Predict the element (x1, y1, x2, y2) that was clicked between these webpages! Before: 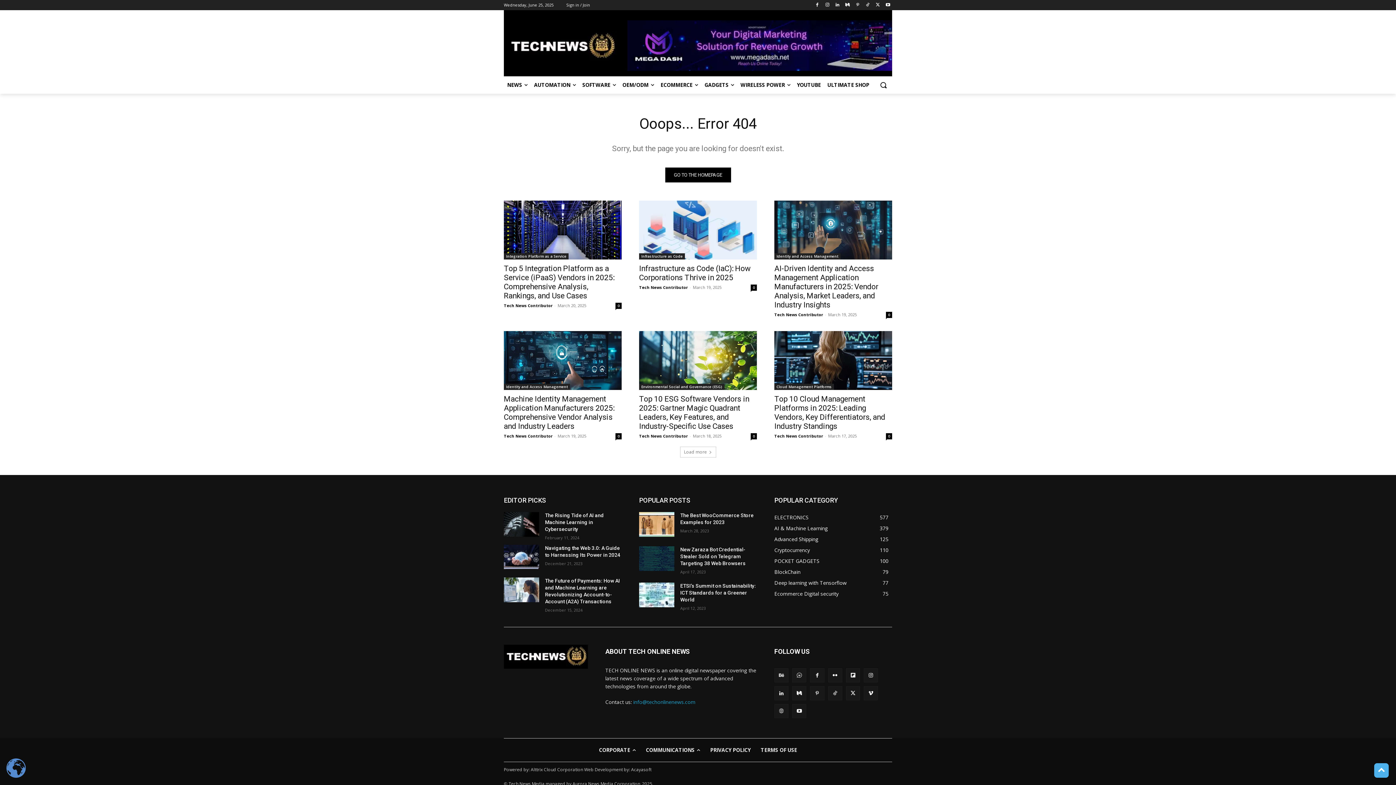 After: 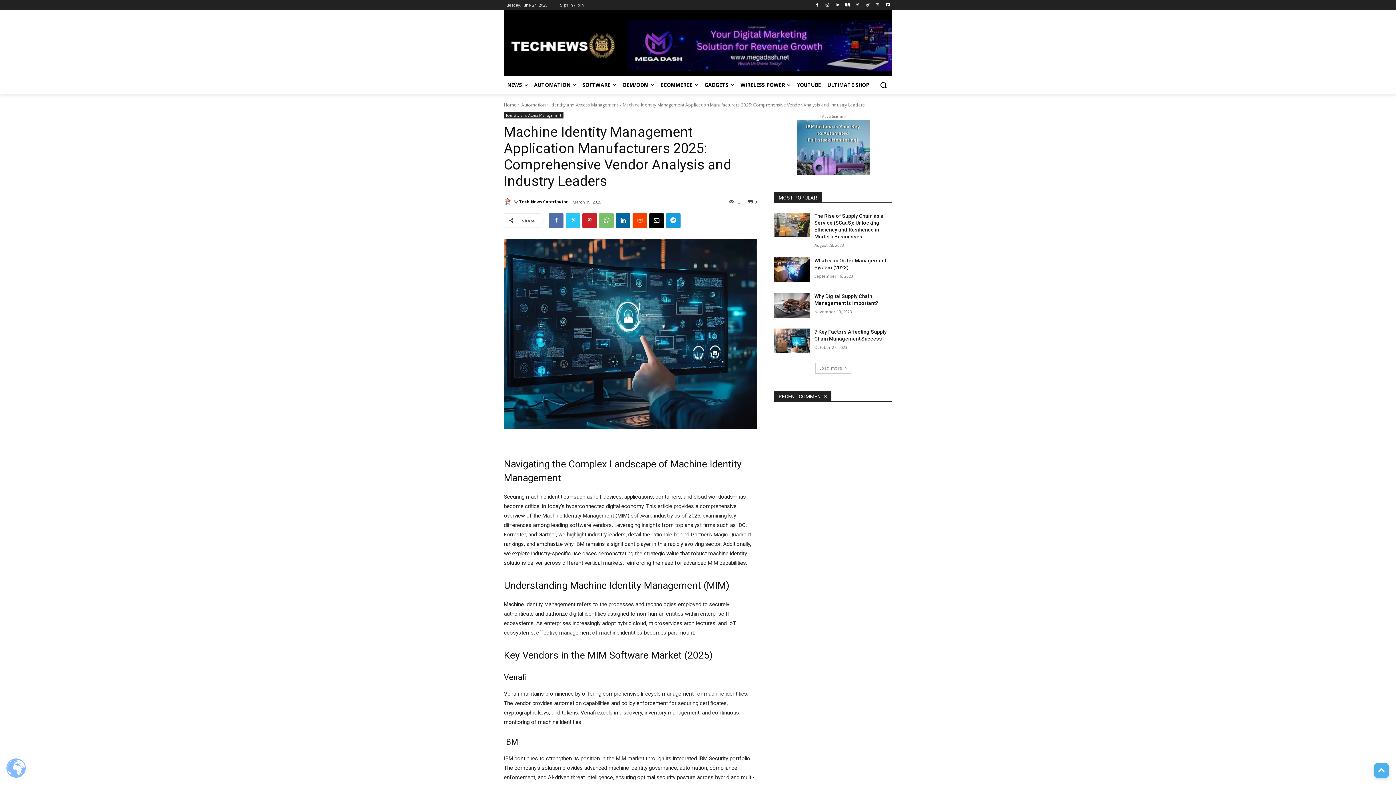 Action: bbox: (504, 394, 614, 430) label: Machine Identity Management Application Manufacturers 2025: Comprehensive Vendor Analysis and Industry Leaders